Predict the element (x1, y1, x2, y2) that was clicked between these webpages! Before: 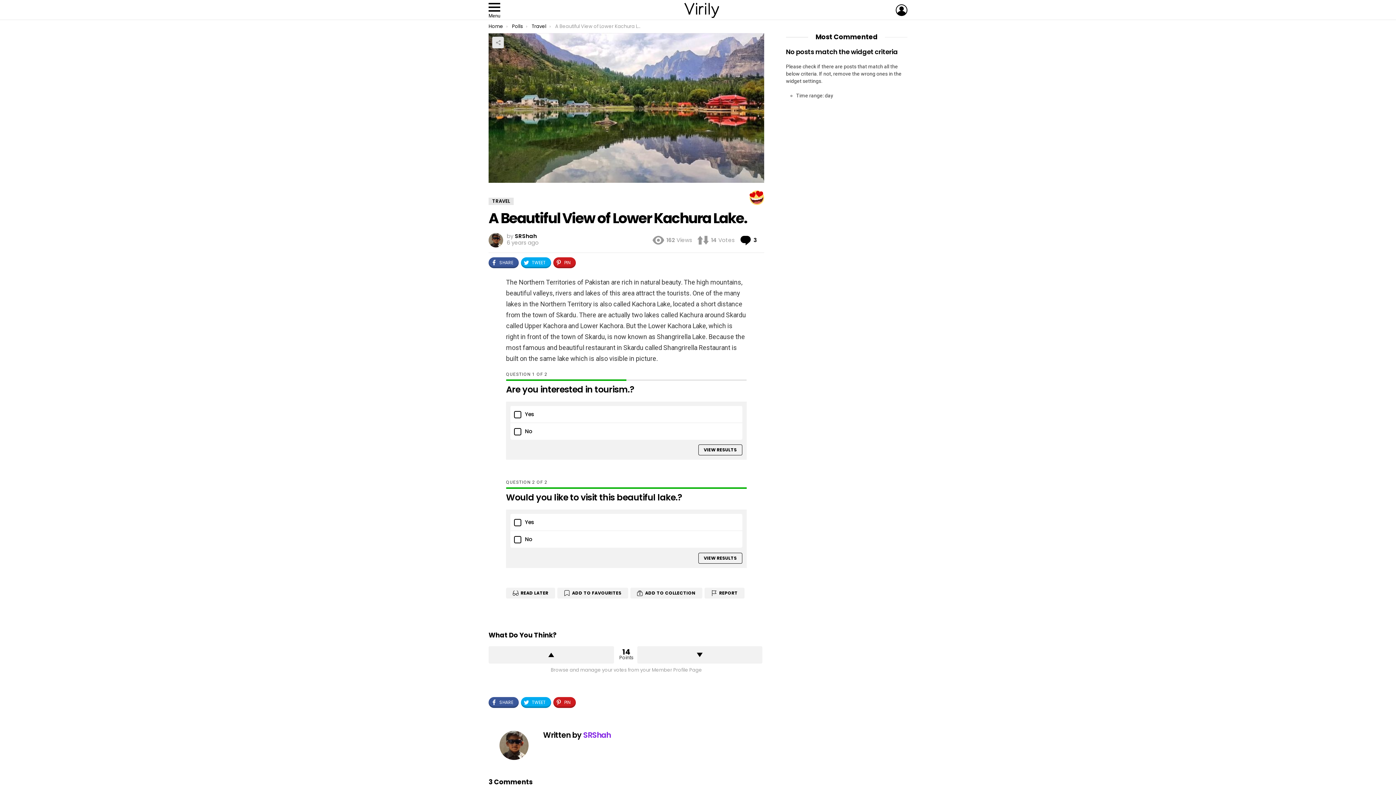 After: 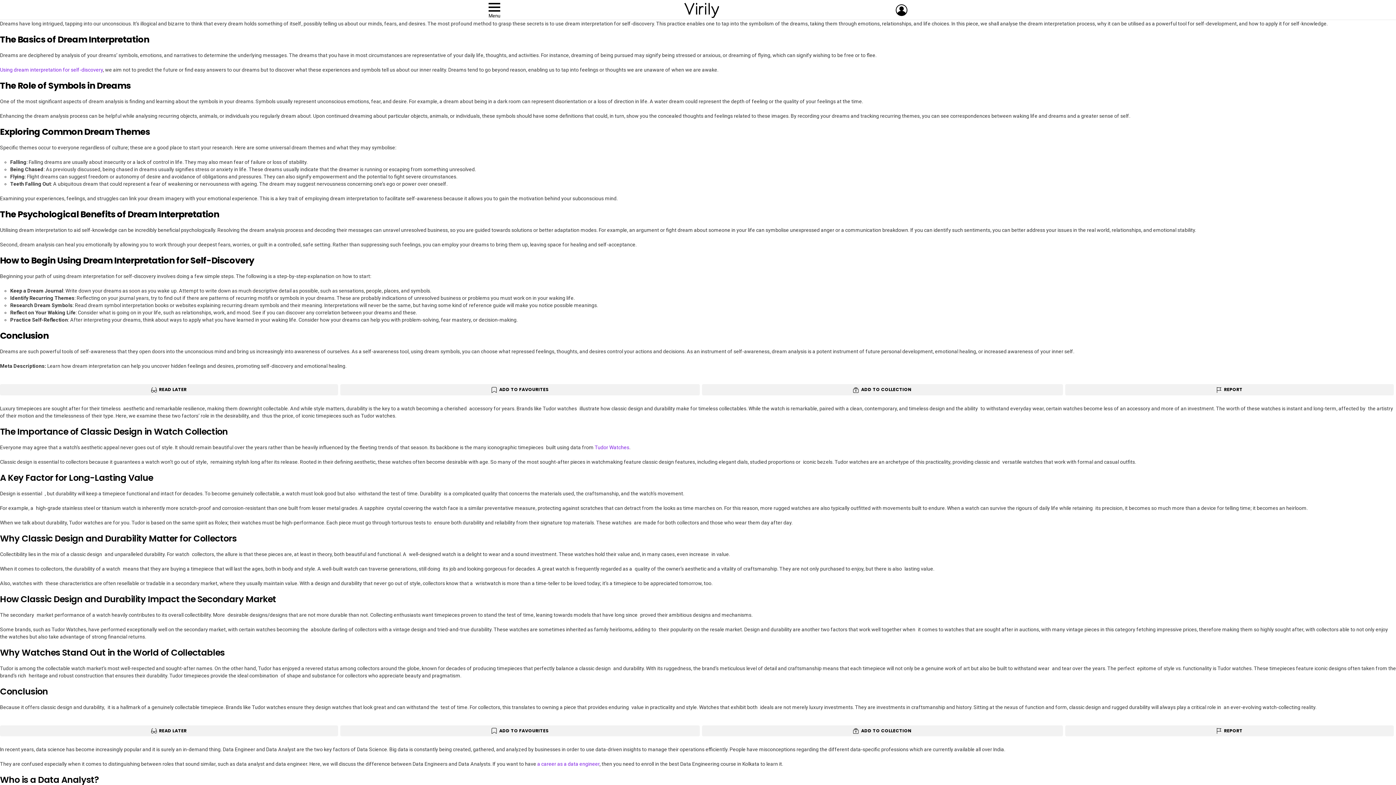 Action: bbox: (499, 731, 528, 760)